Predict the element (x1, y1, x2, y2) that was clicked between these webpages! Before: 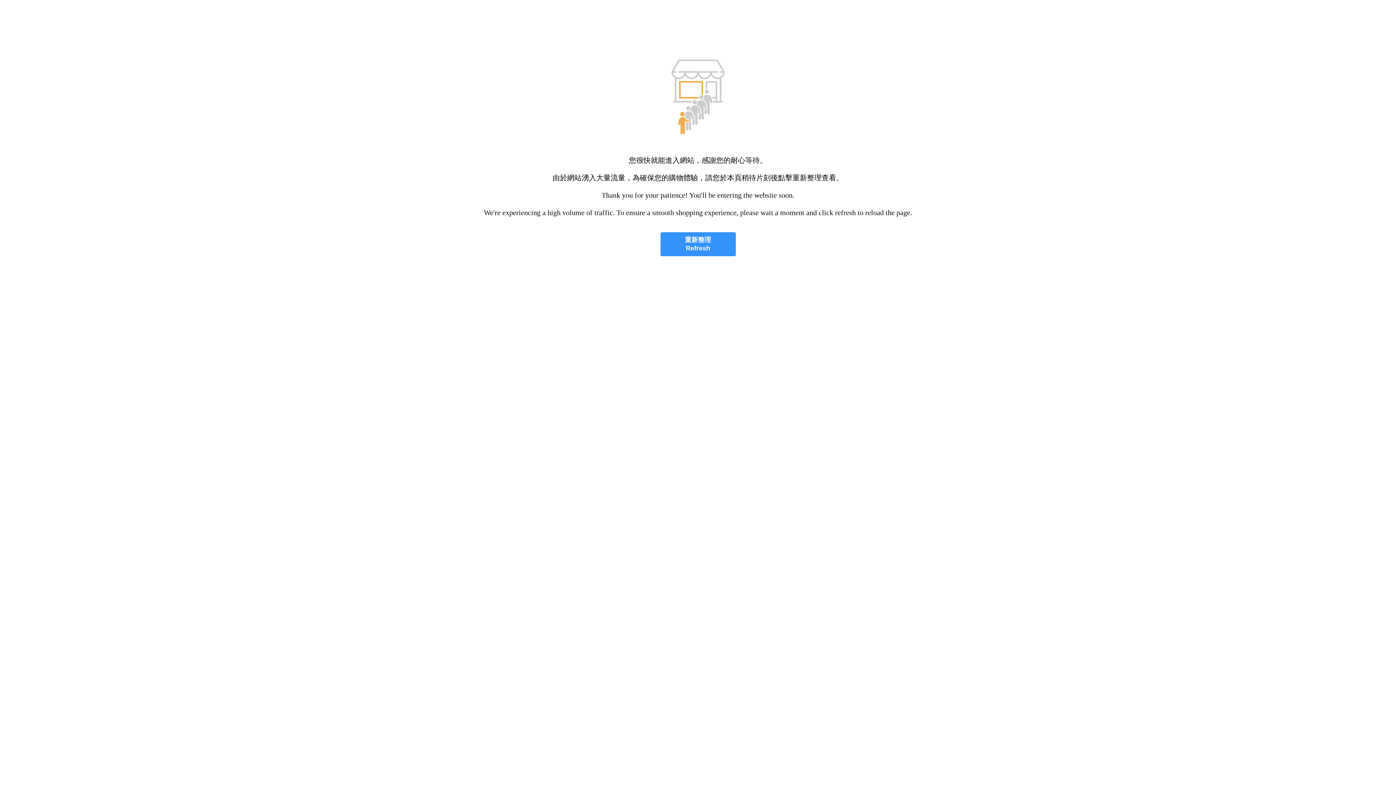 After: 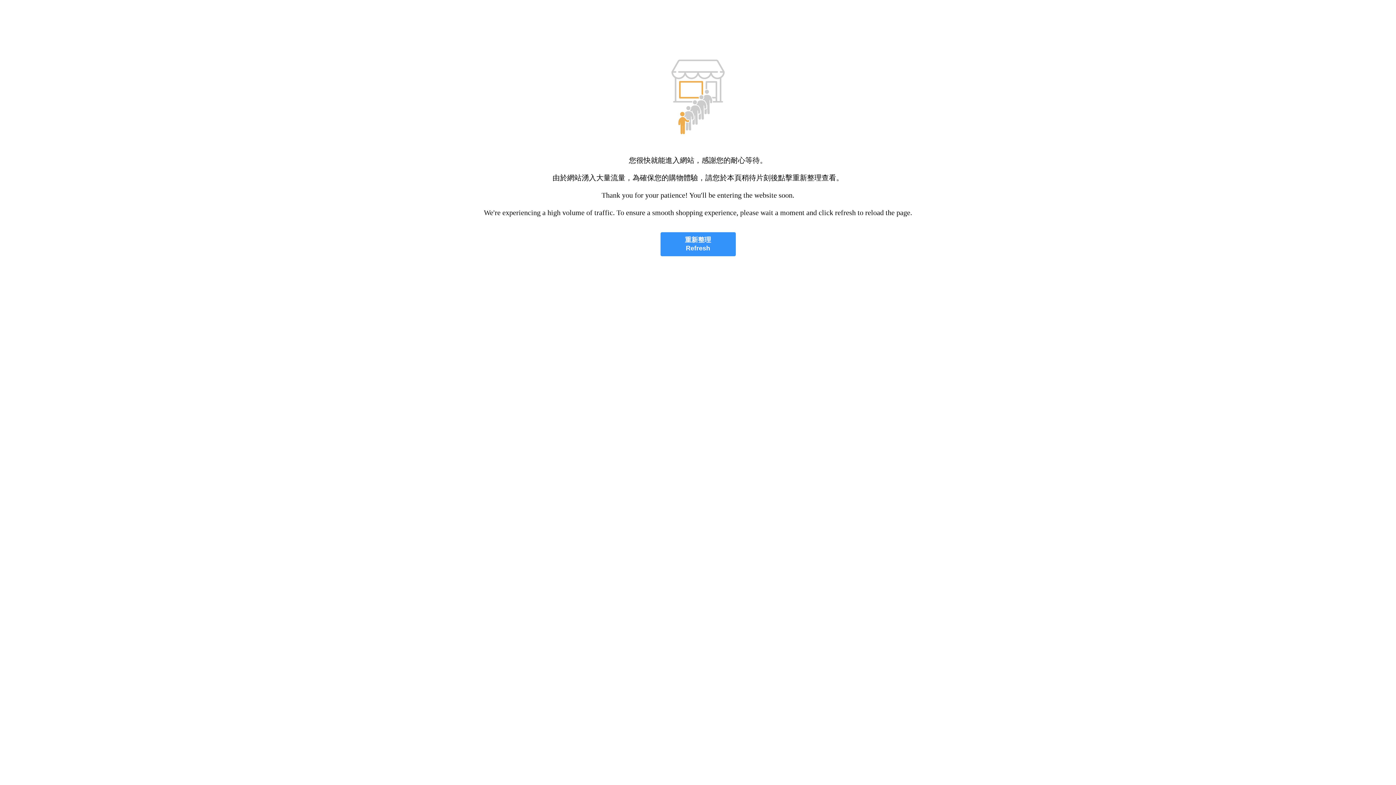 Action: label: 重新整理
Refresh bbox: (660, 232, 735, 256)